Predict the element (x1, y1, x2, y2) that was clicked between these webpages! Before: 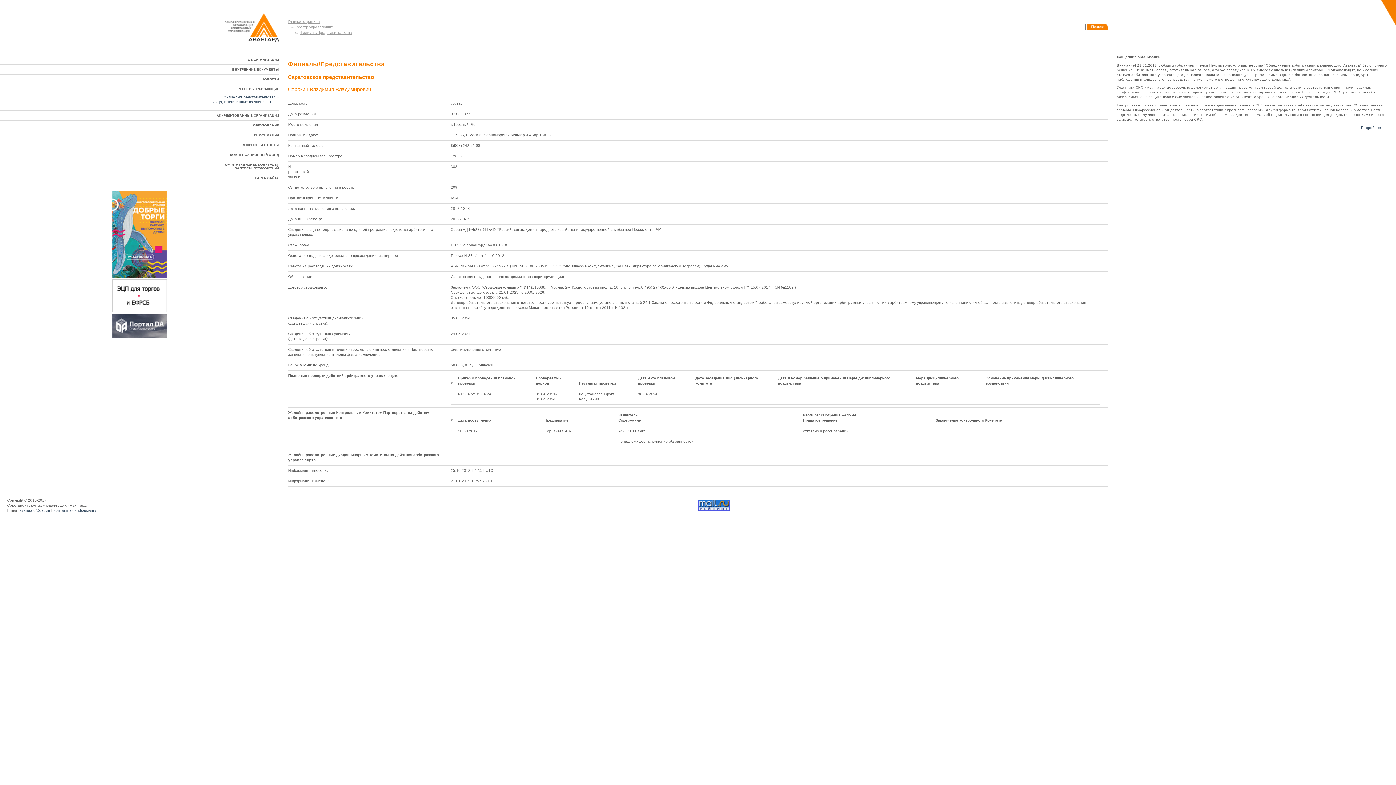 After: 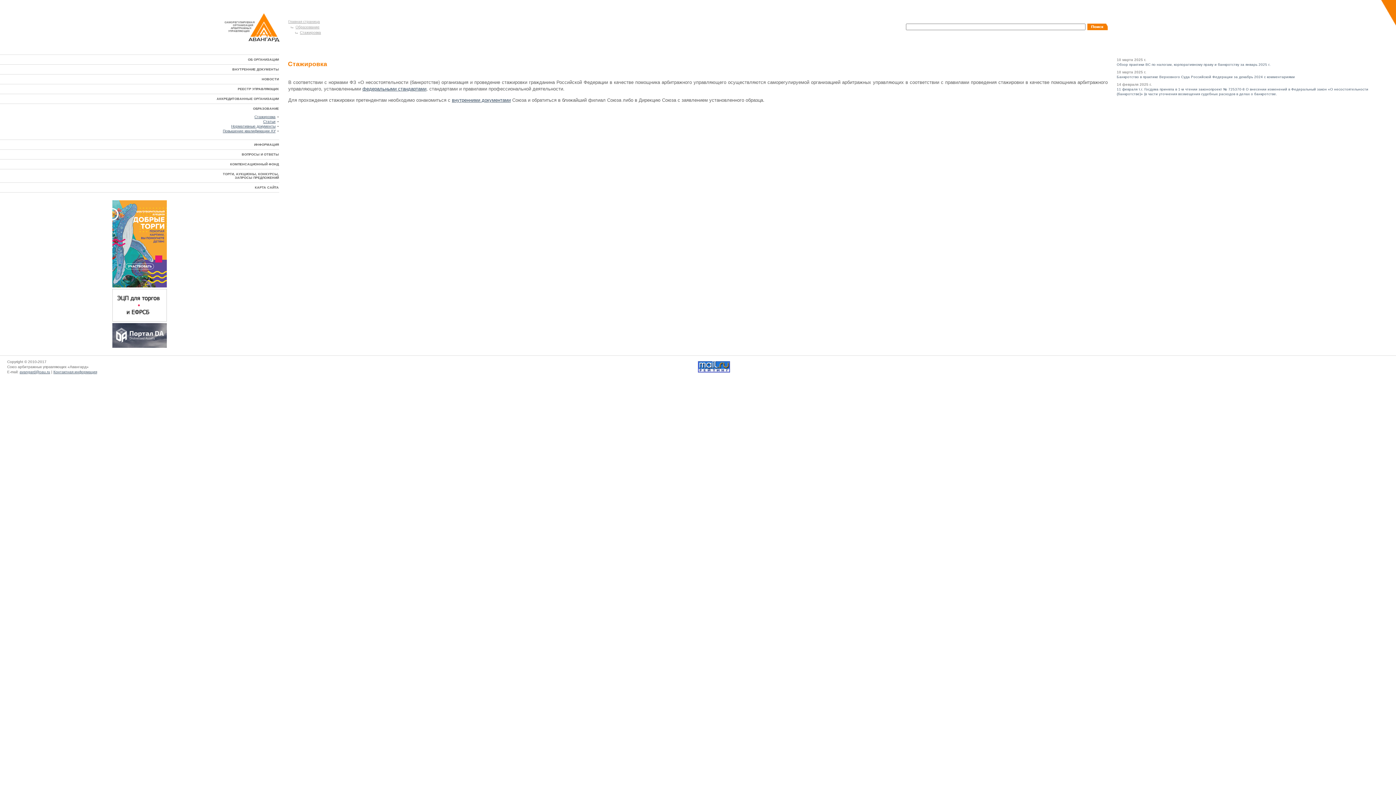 Action: label: ОБРАЗОВАНИЕ bbox: (253, 123, 278, 127)